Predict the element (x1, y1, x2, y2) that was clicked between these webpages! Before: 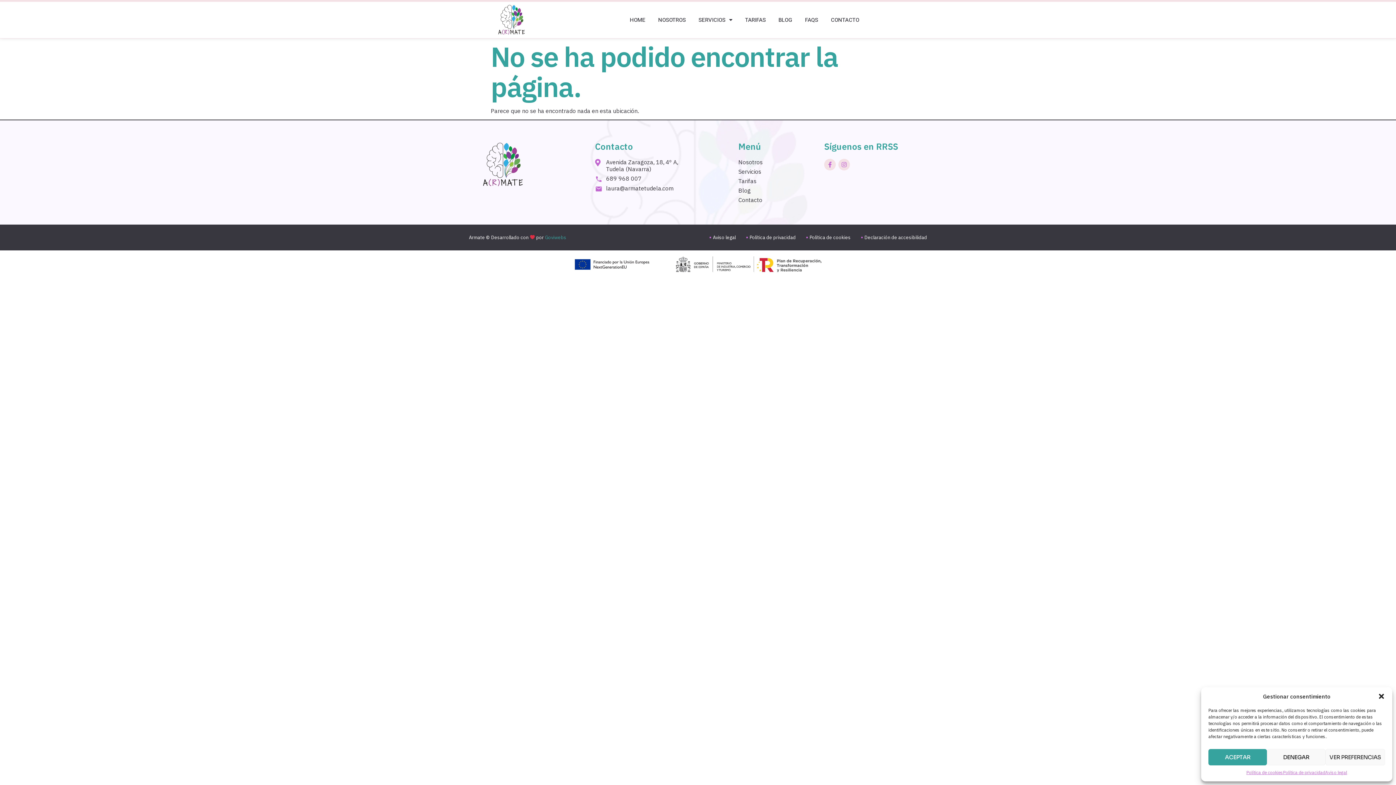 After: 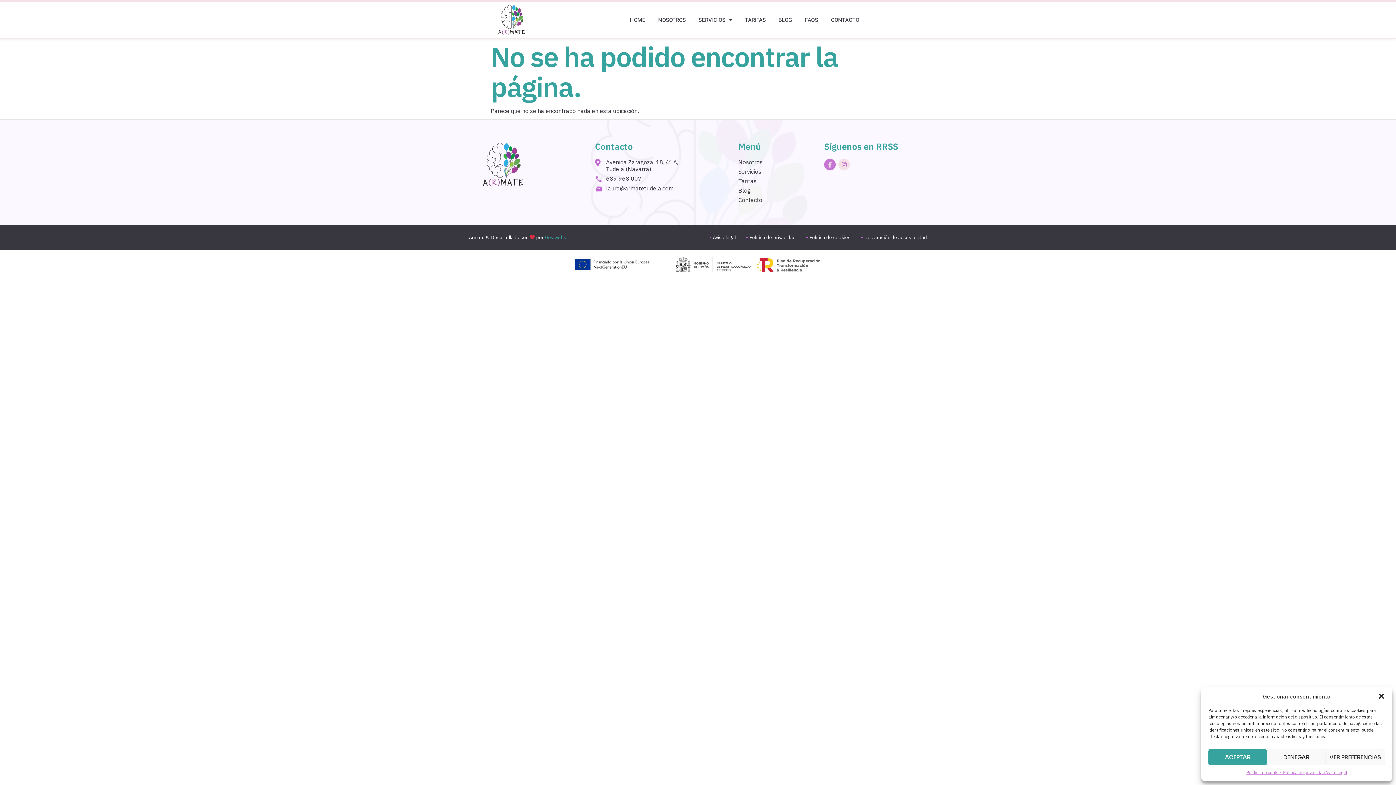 Action: label: Facebook-f bbox: (824, 158, 835, 170)